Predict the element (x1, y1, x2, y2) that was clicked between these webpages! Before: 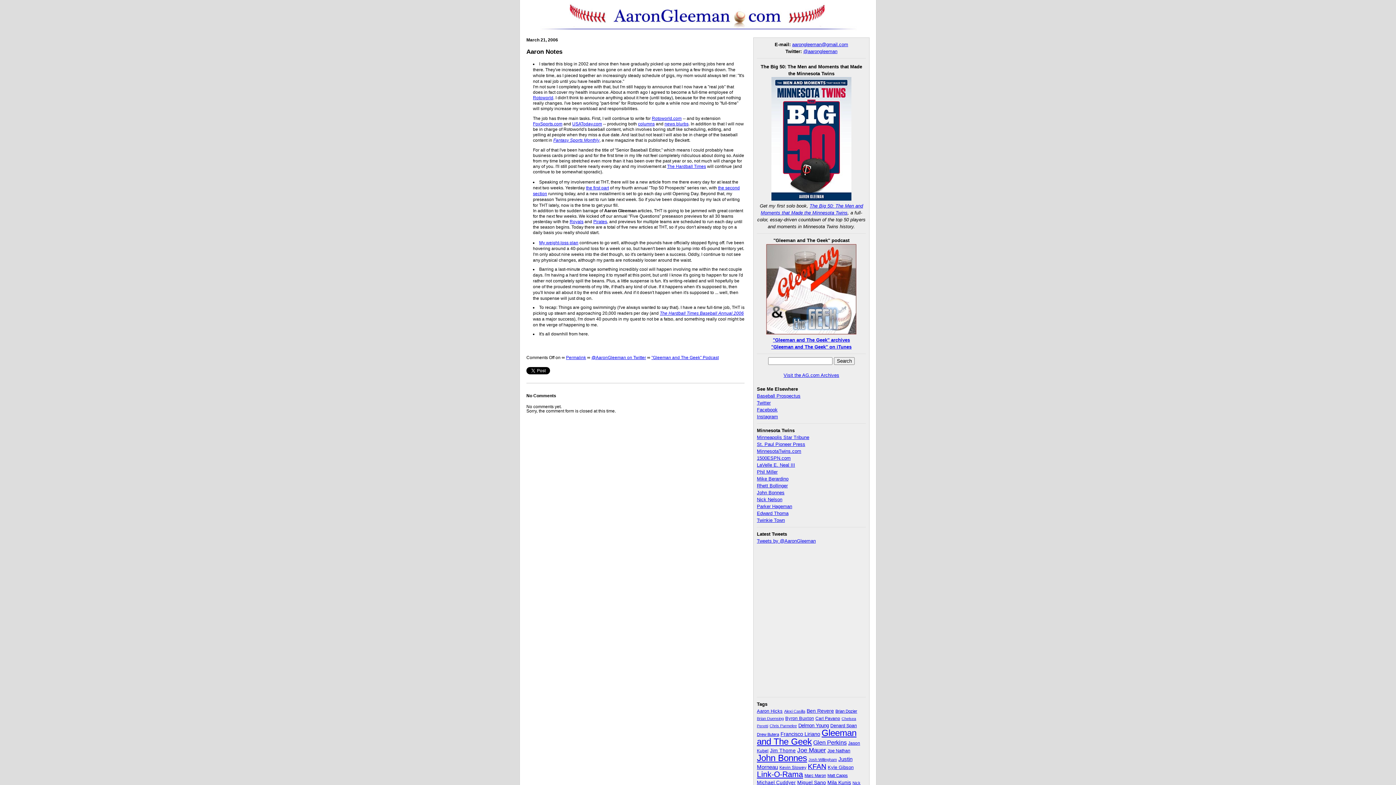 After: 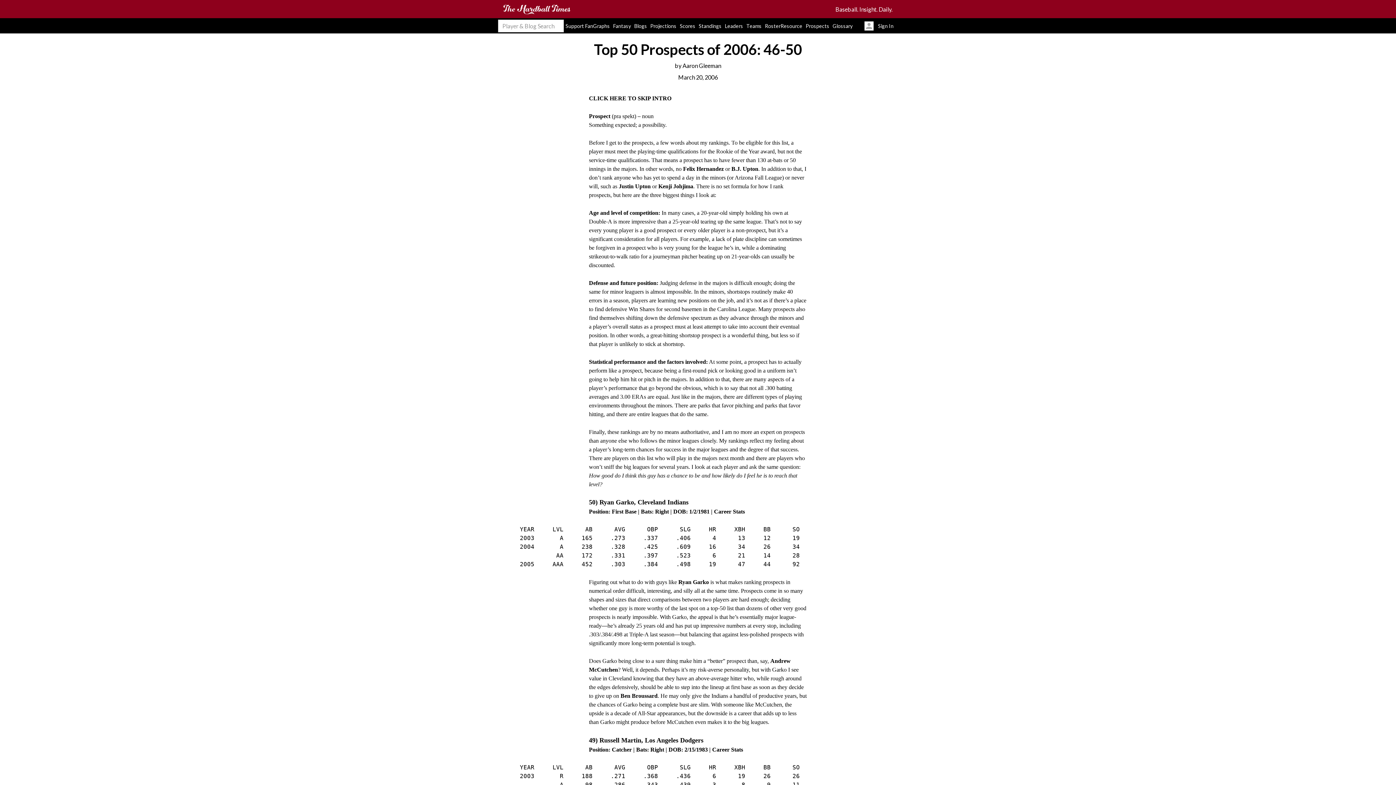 Action: label: the first part bbox: (586, 185, 609, 190)